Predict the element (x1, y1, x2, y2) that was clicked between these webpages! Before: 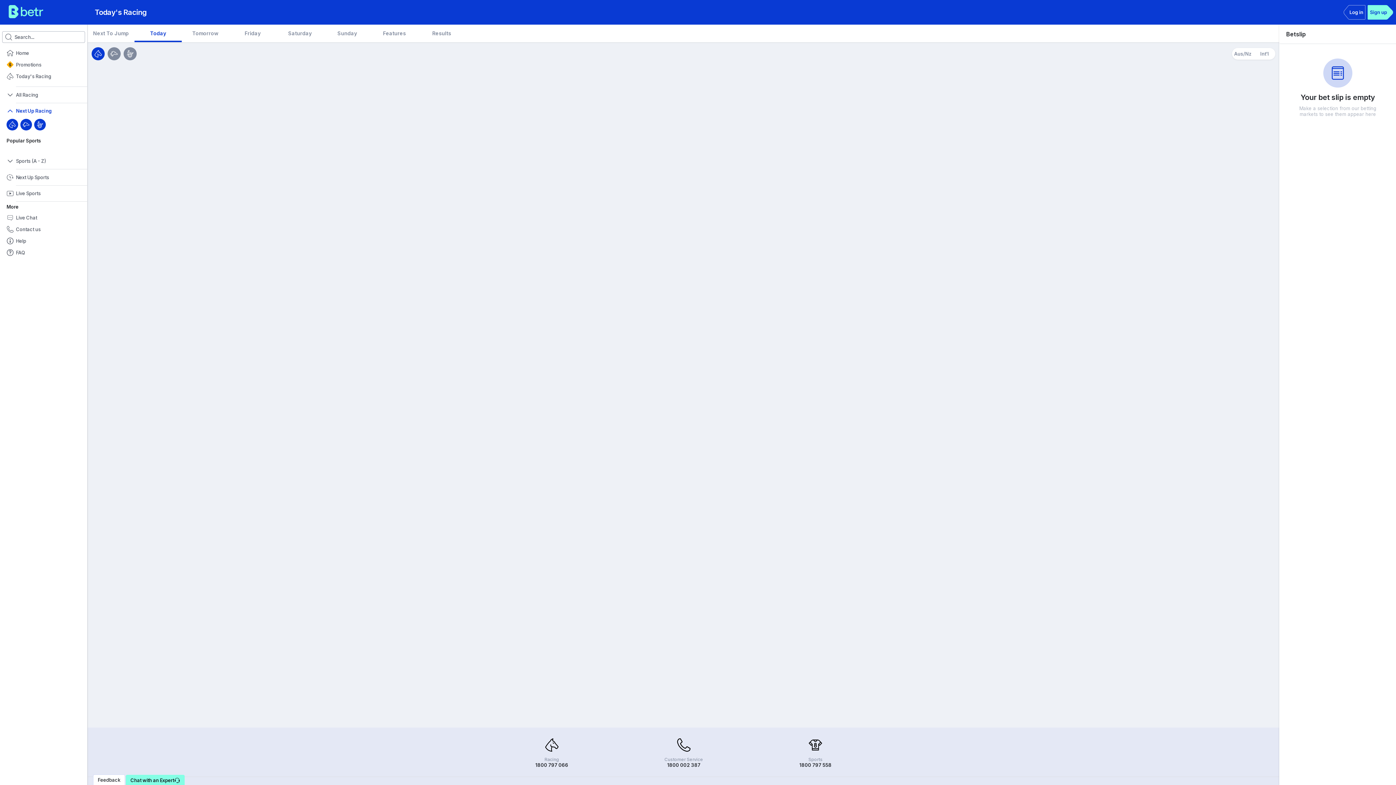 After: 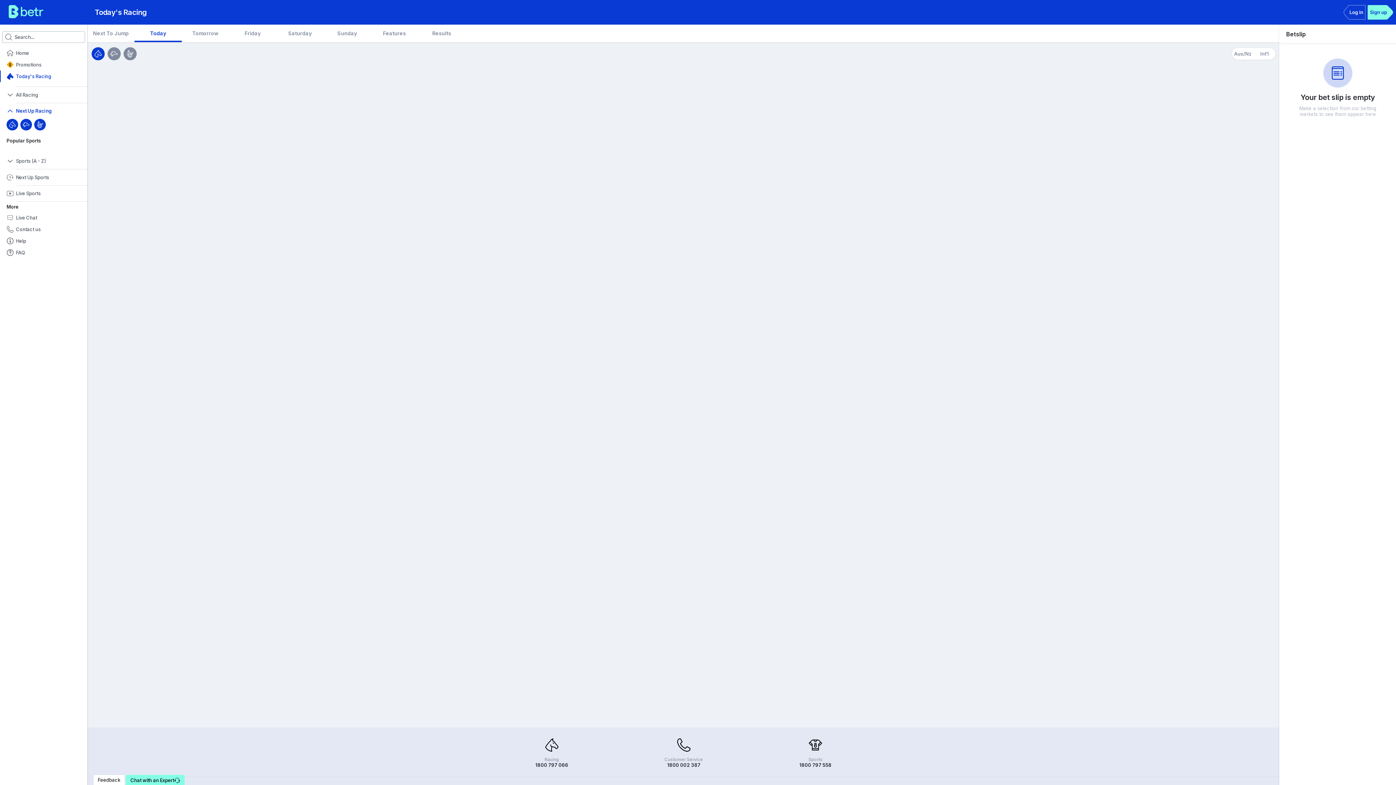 Action: label: Today bbox: (134, 24, 181, 42)